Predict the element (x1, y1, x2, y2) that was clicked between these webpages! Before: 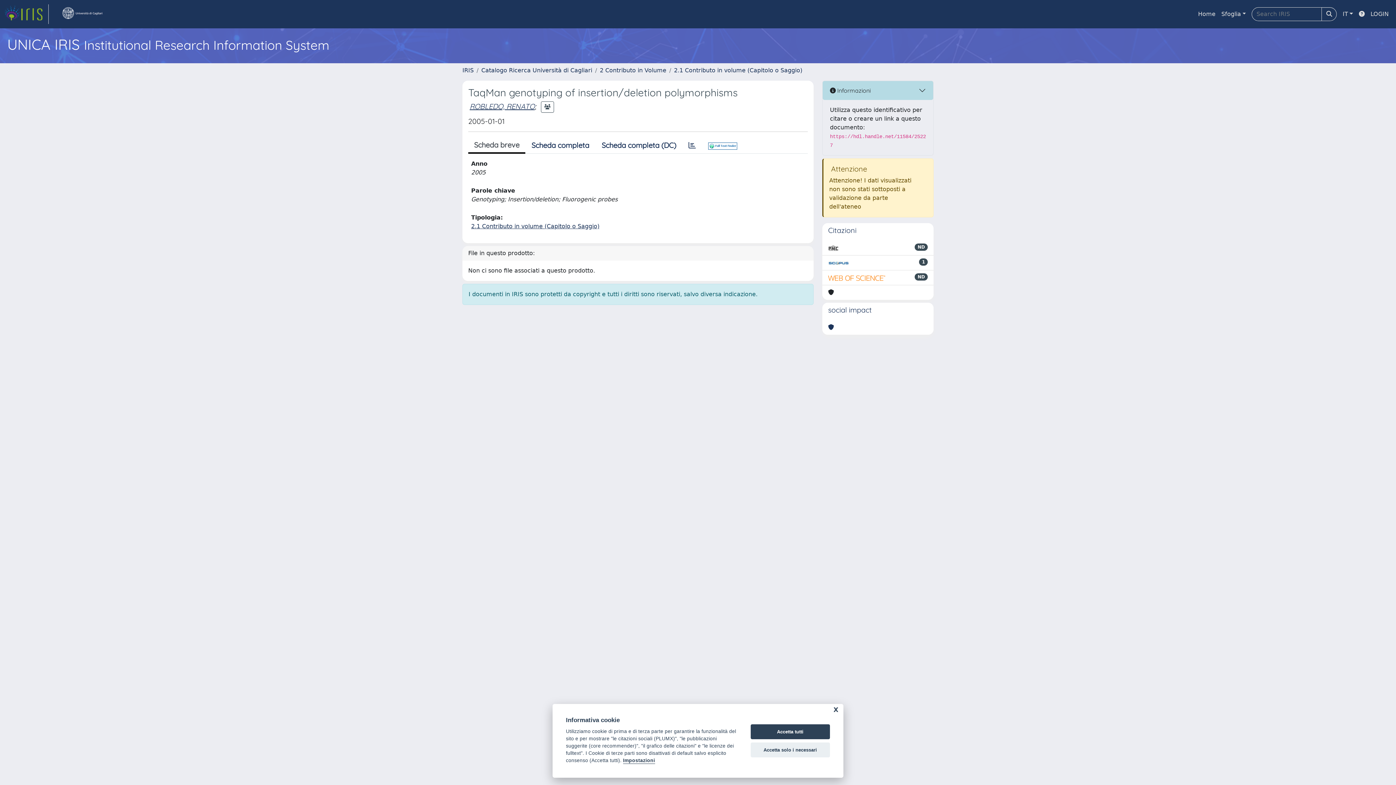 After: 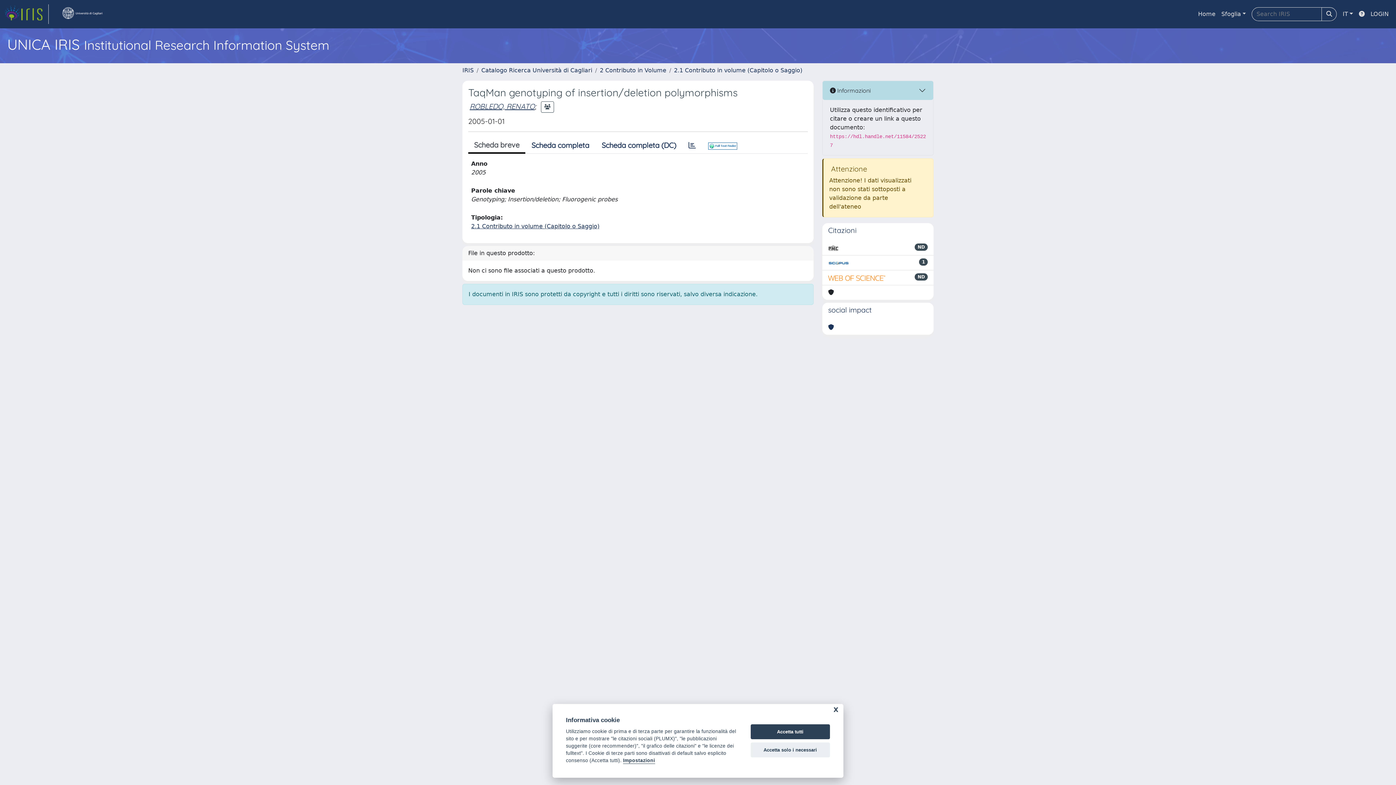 Action: bbox: (828, 243, 838, 252)